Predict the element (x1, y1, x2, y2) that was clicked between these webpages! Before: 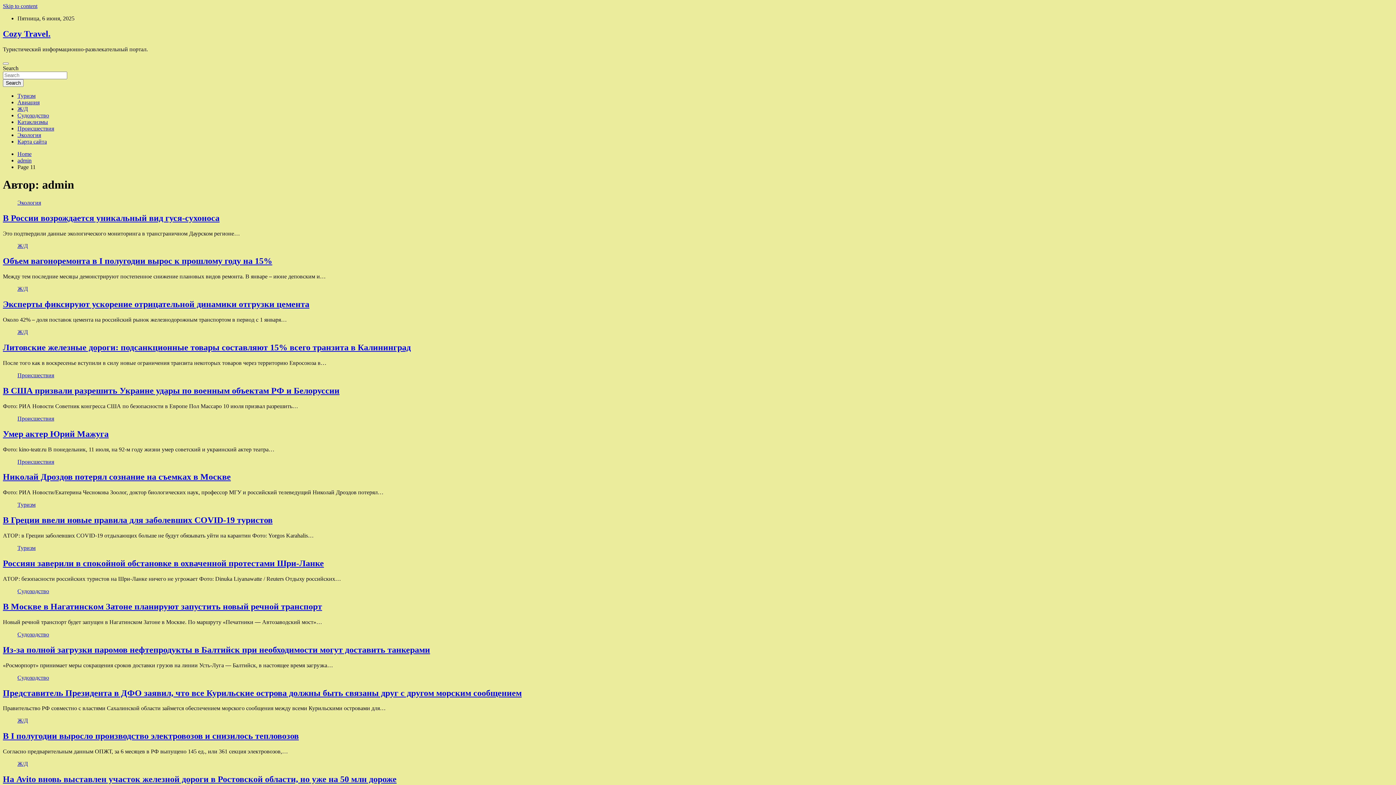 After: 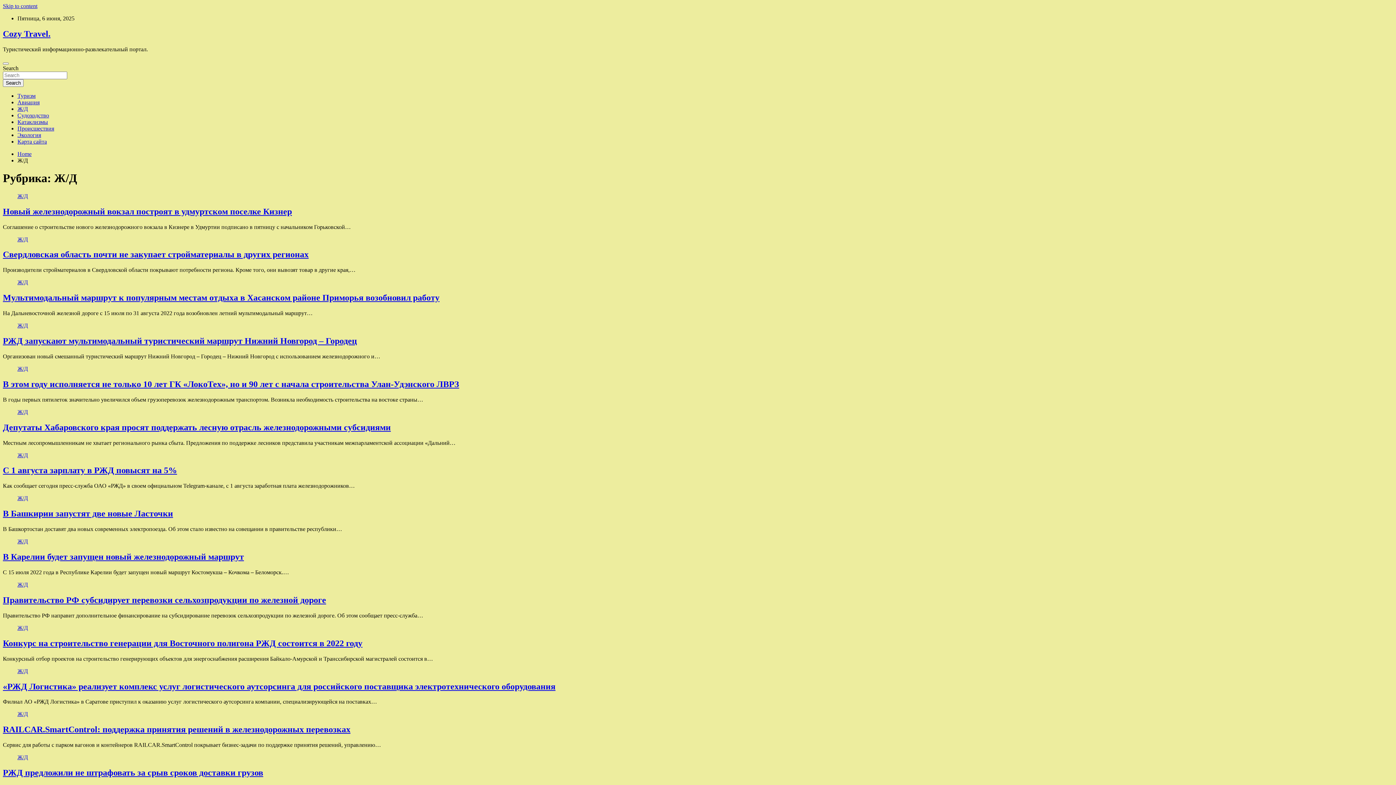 Action: bbox: (17, 761, 28, 767) label: Ж/Д